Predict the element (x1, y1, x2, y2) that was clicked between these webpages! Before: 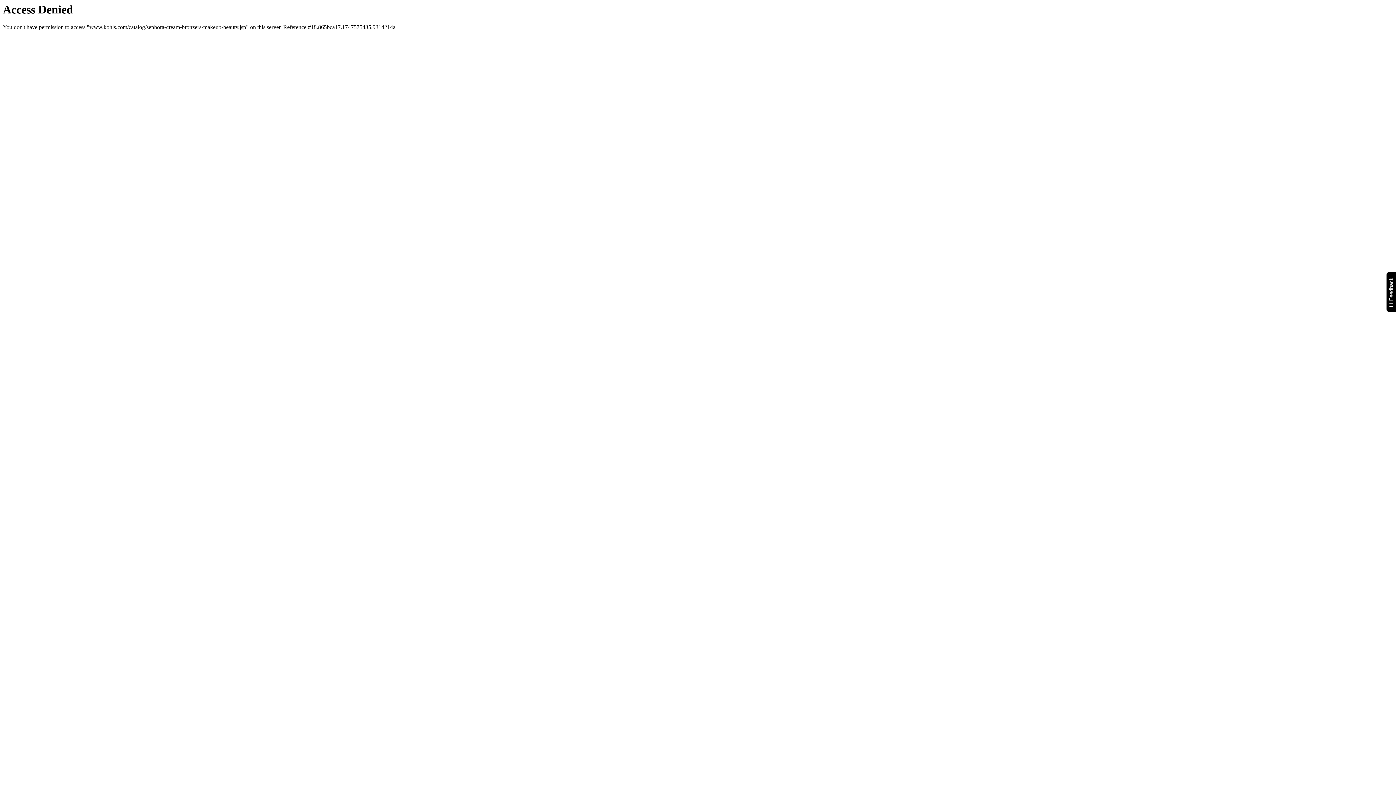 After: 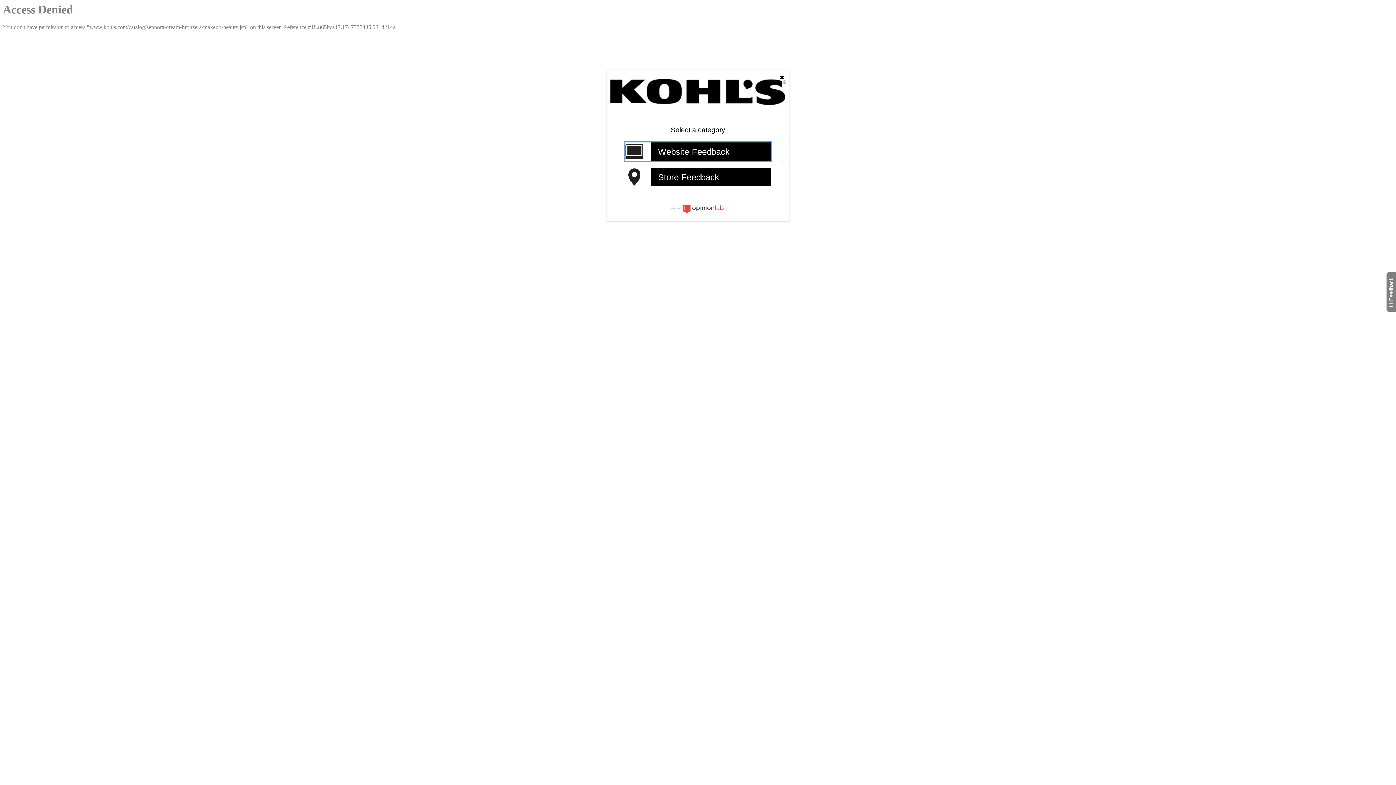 Action: label: Feedback
Will open a new window bbox: (1386, 271, 1399, 312)